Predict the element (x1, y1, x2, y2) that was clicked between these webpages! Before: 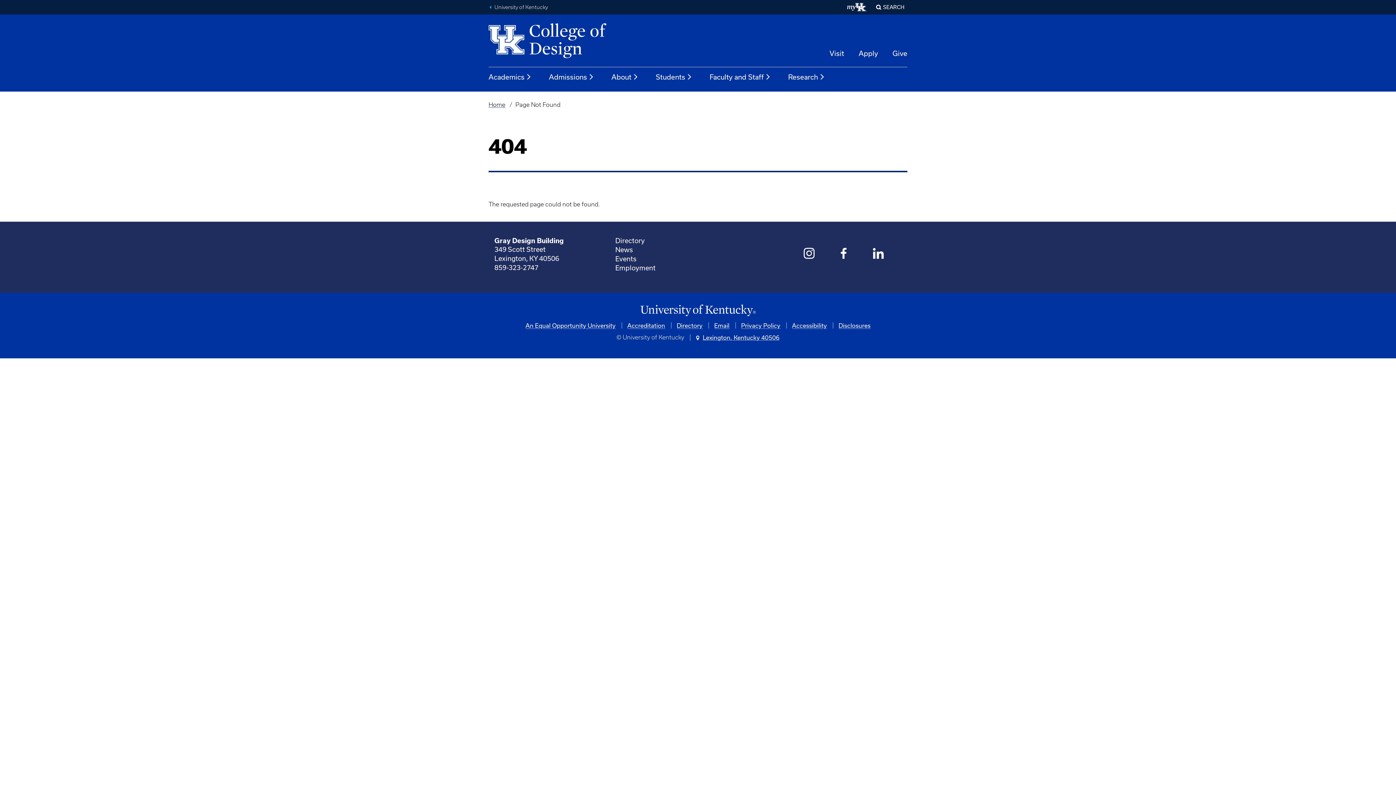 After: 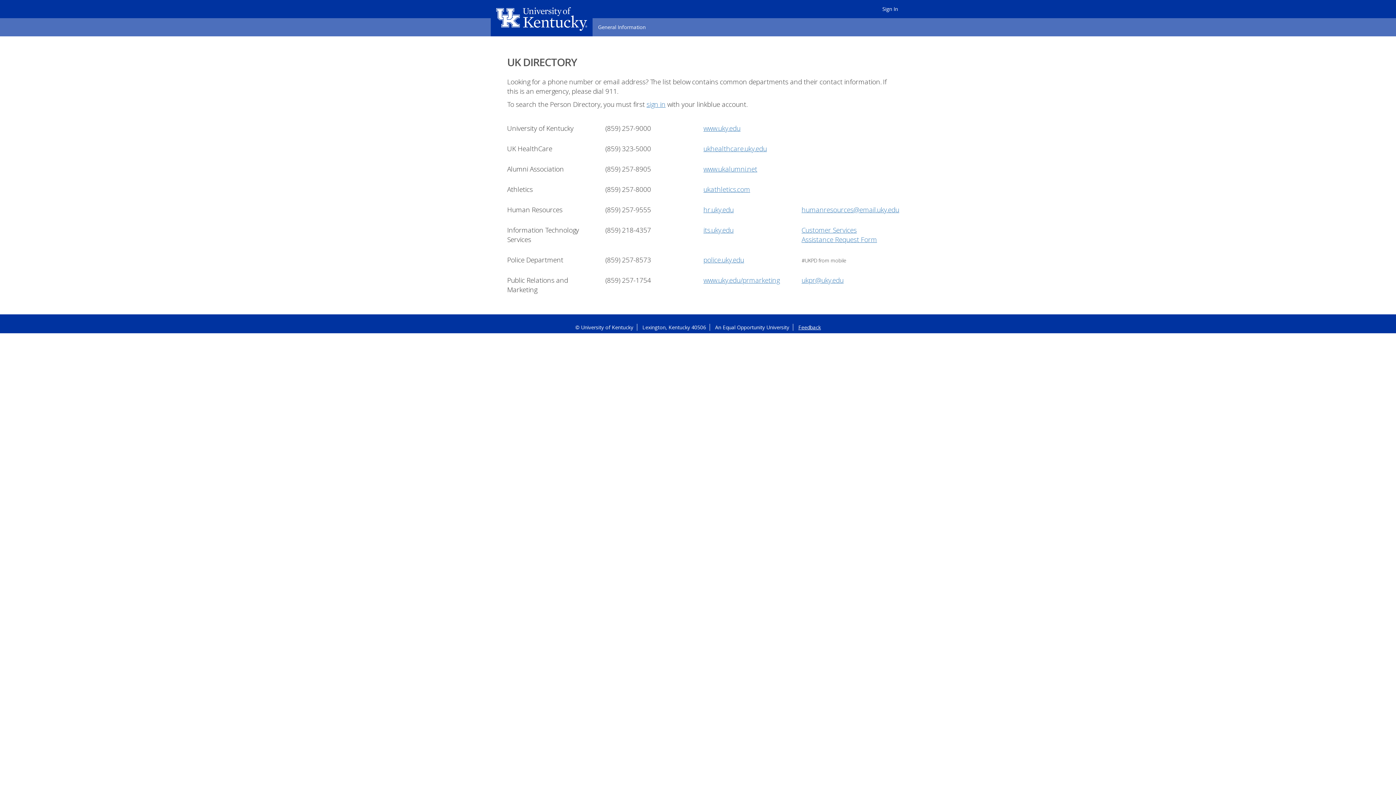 Action: bbox: (676, 322, 702, 328) label: Directory